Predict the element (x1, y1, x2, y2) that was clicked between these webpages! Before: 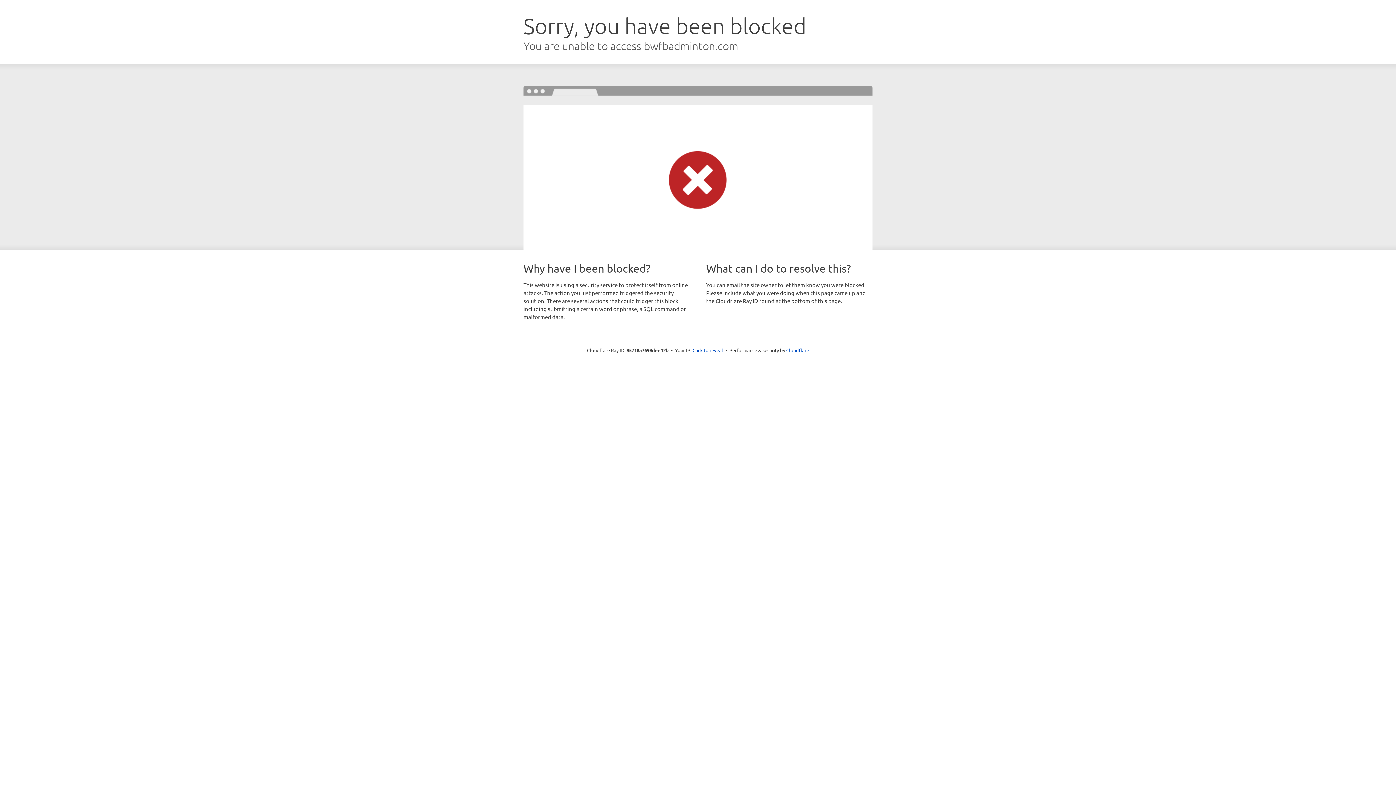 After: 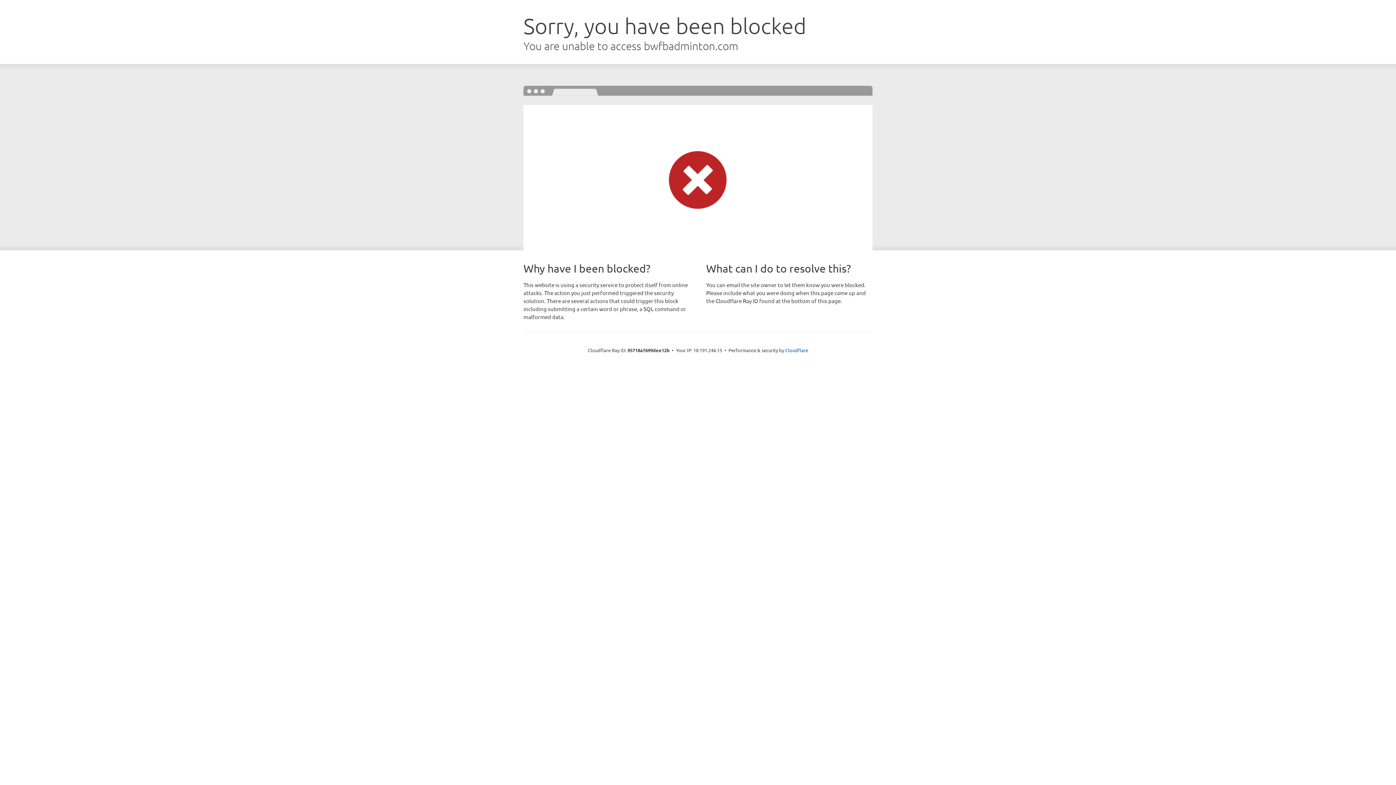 Action: label: Click to reveal bbox: (692, 346, 723, 353)